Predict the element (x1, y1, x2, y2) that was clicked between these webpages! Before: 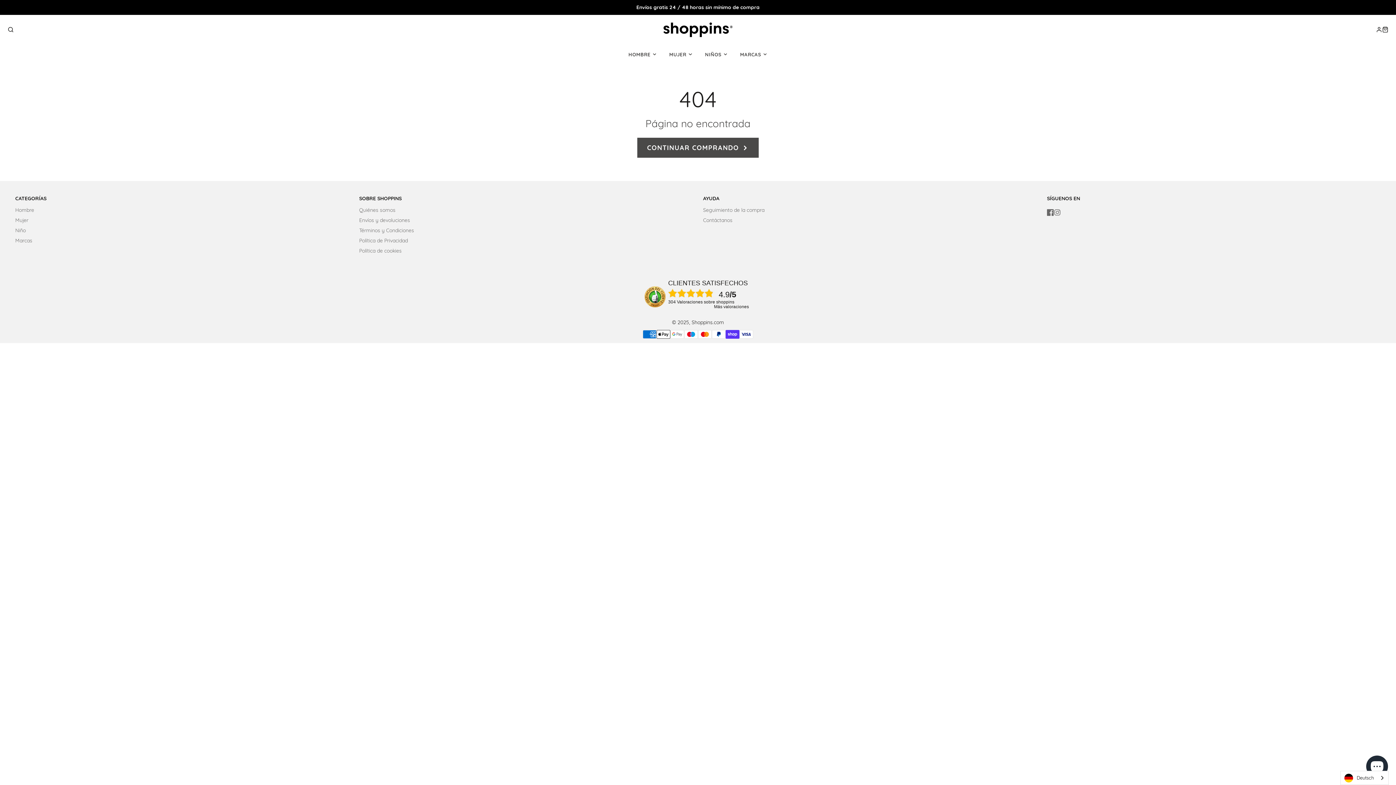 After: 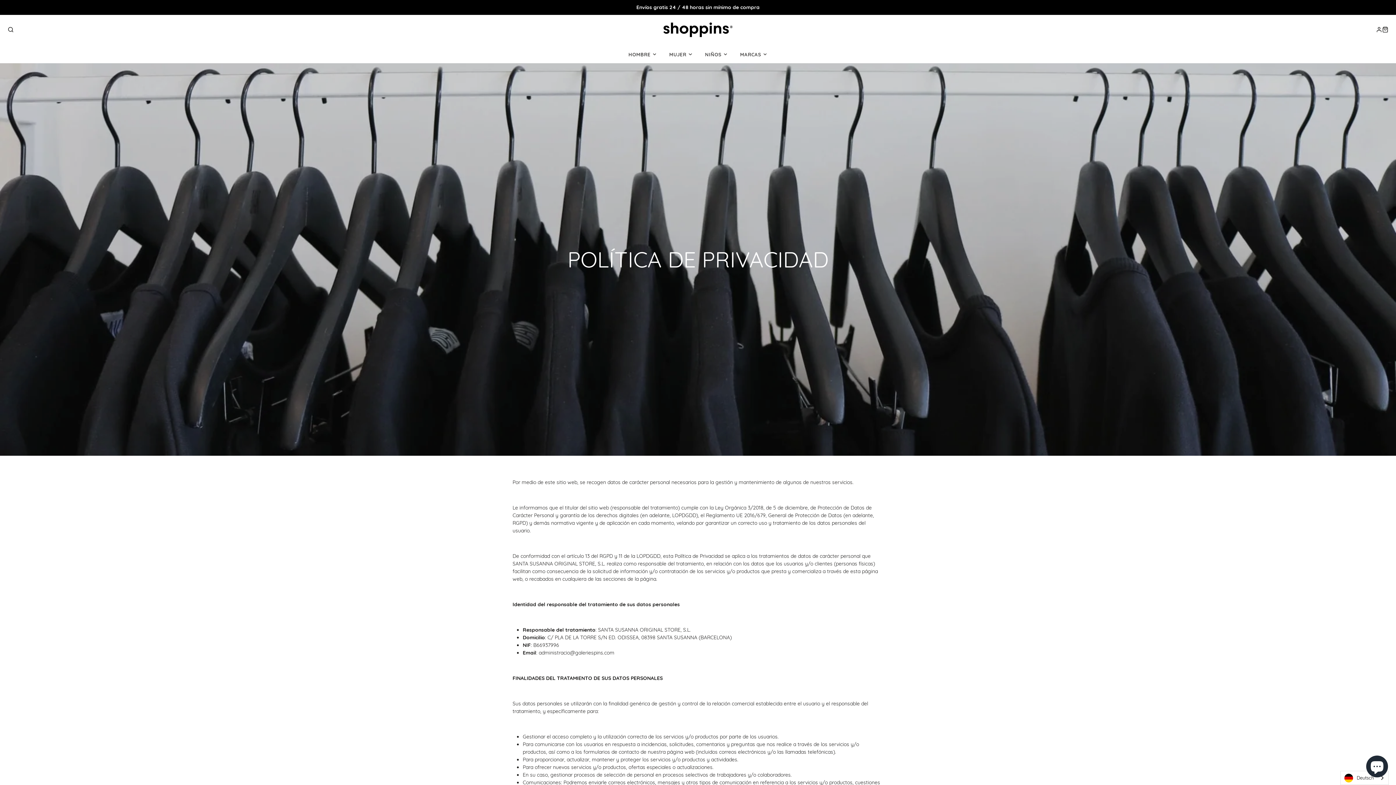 Action: bbox: (359, 237, 408, 244) label: Política de Privacidad